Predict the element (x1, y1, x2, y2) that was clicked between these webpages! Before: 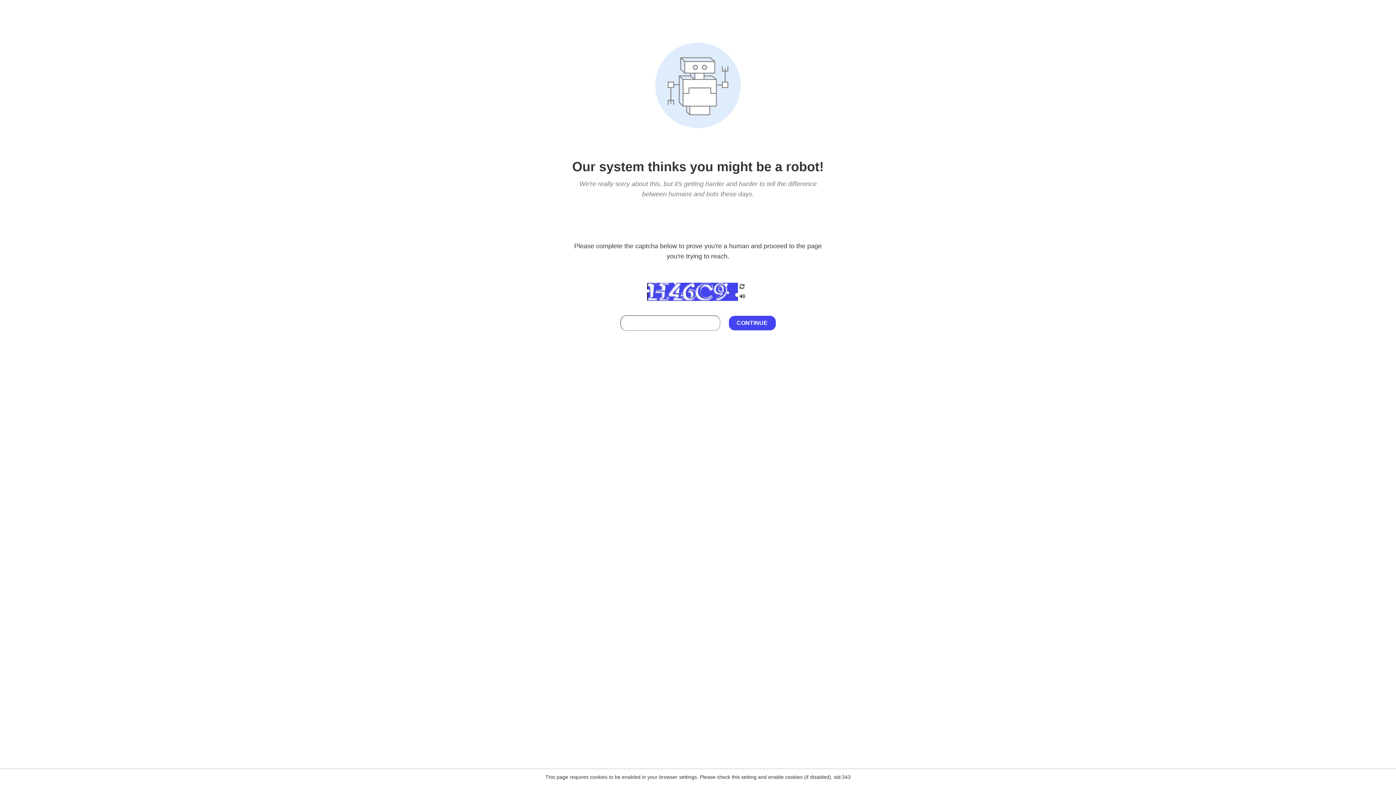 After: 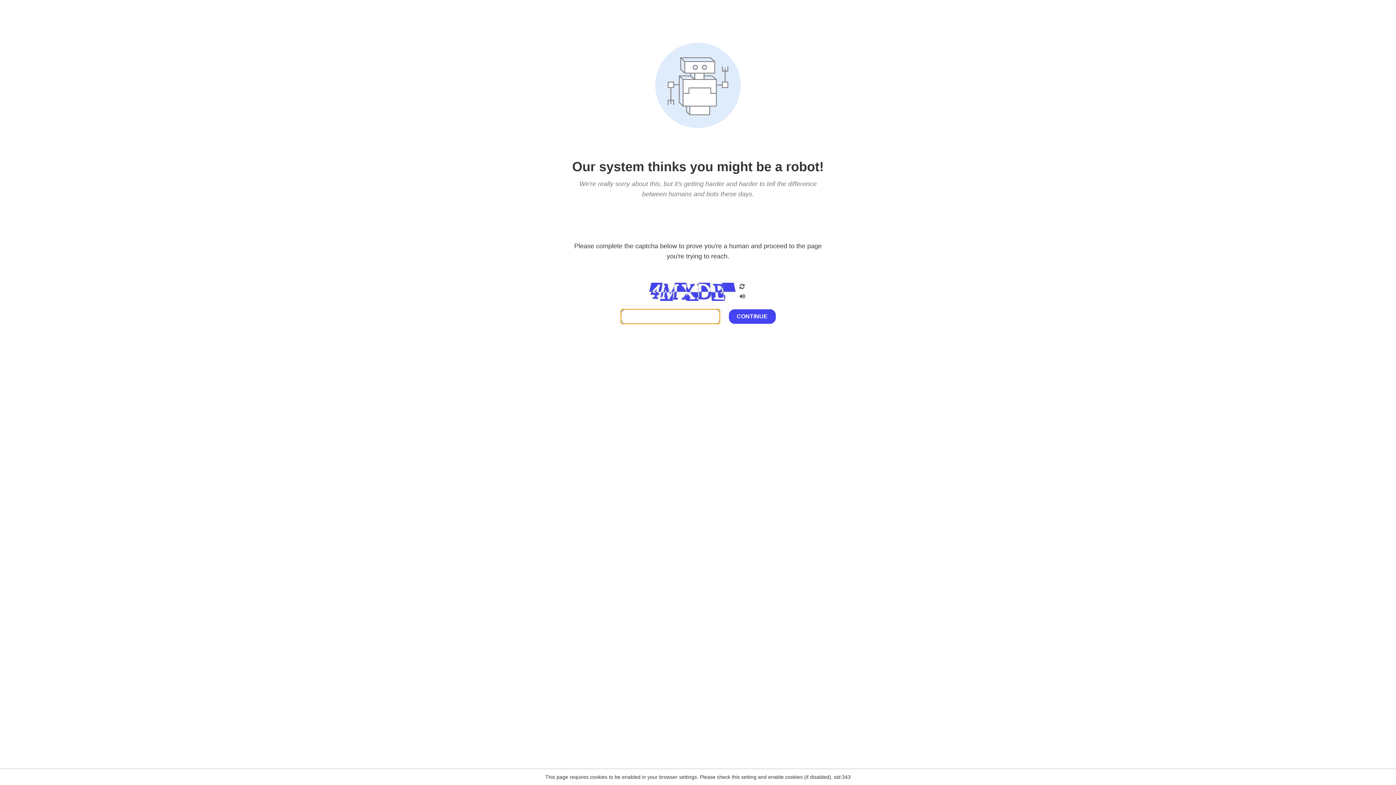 Action: bbox: (738, 200, 746, 210)